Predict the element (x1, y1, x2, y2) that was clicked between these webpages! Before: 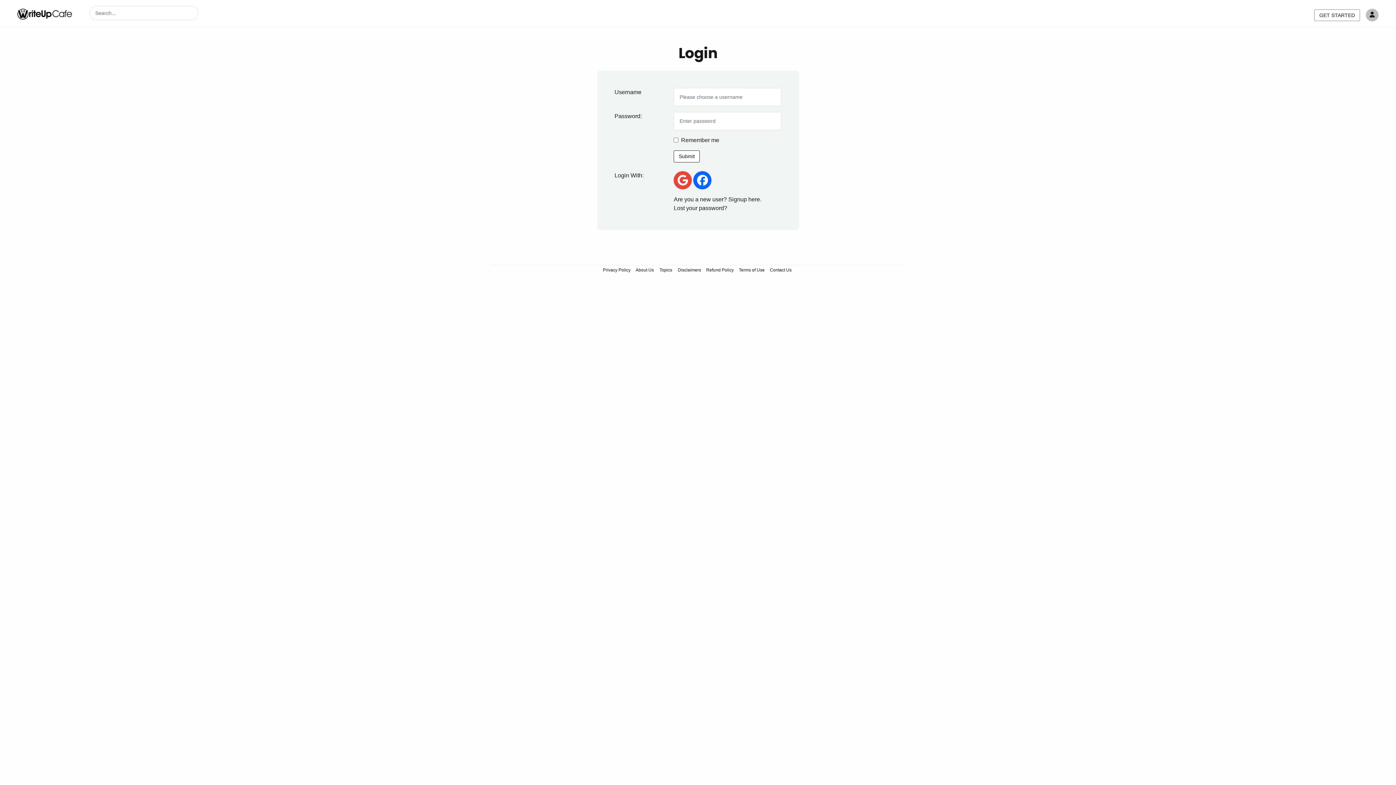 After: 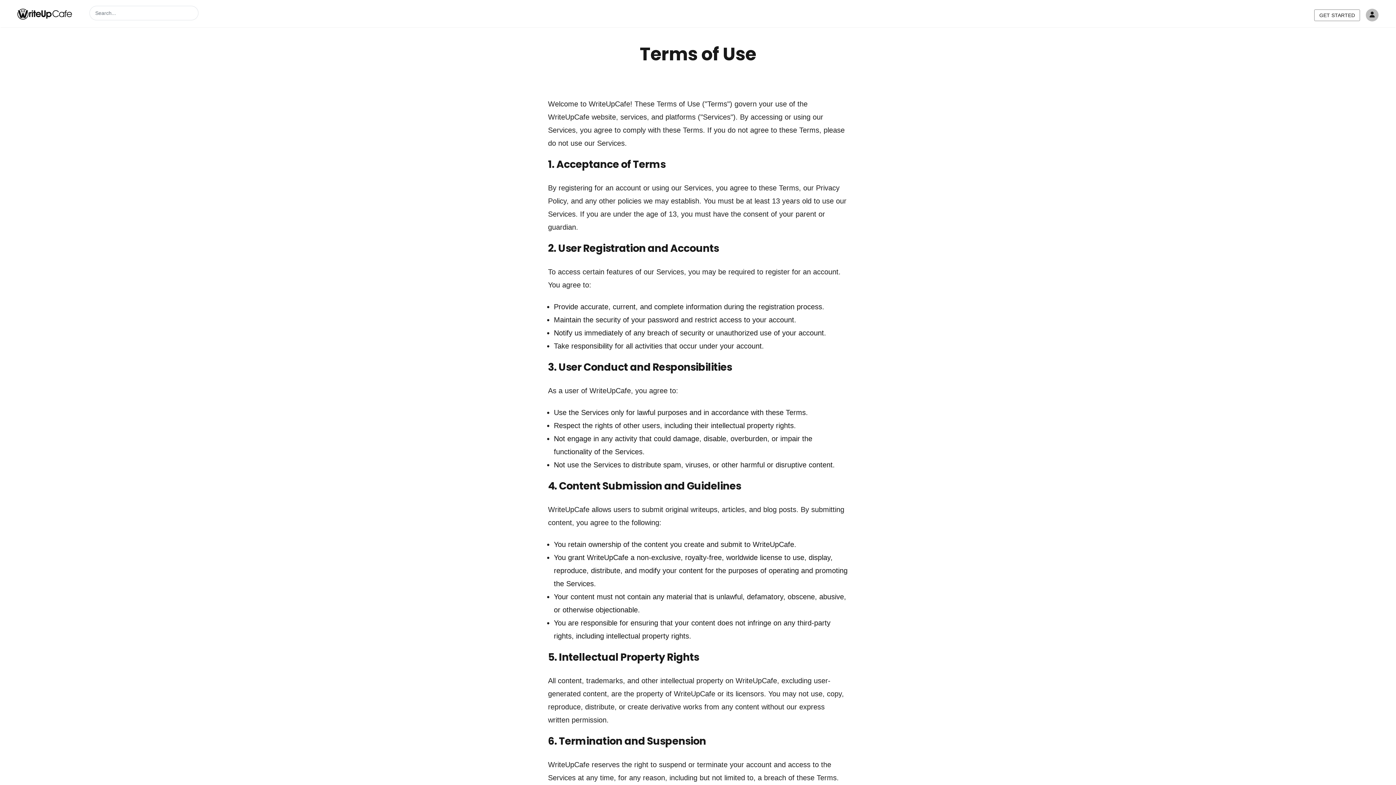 Action: label: Terms of Use bbox: (737, 265, 766, 274)